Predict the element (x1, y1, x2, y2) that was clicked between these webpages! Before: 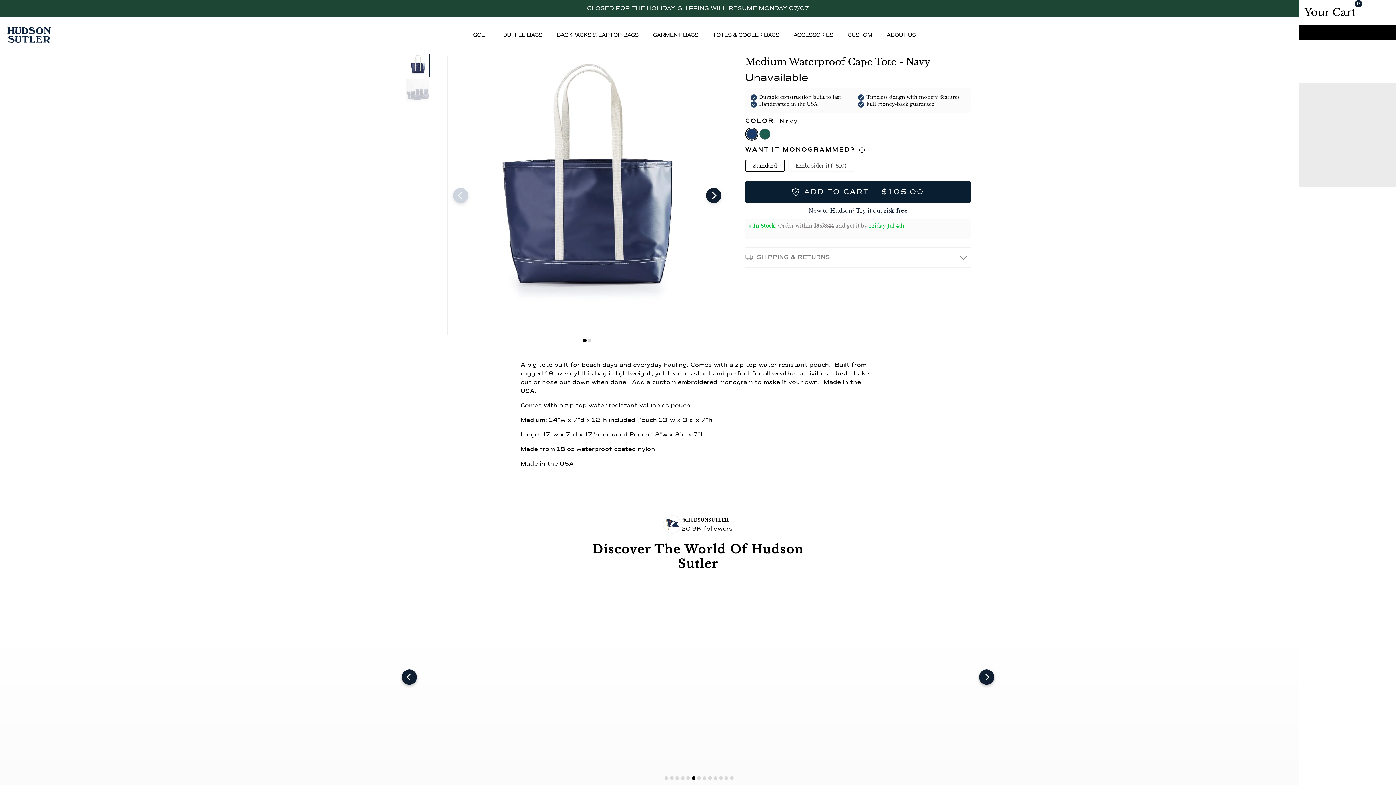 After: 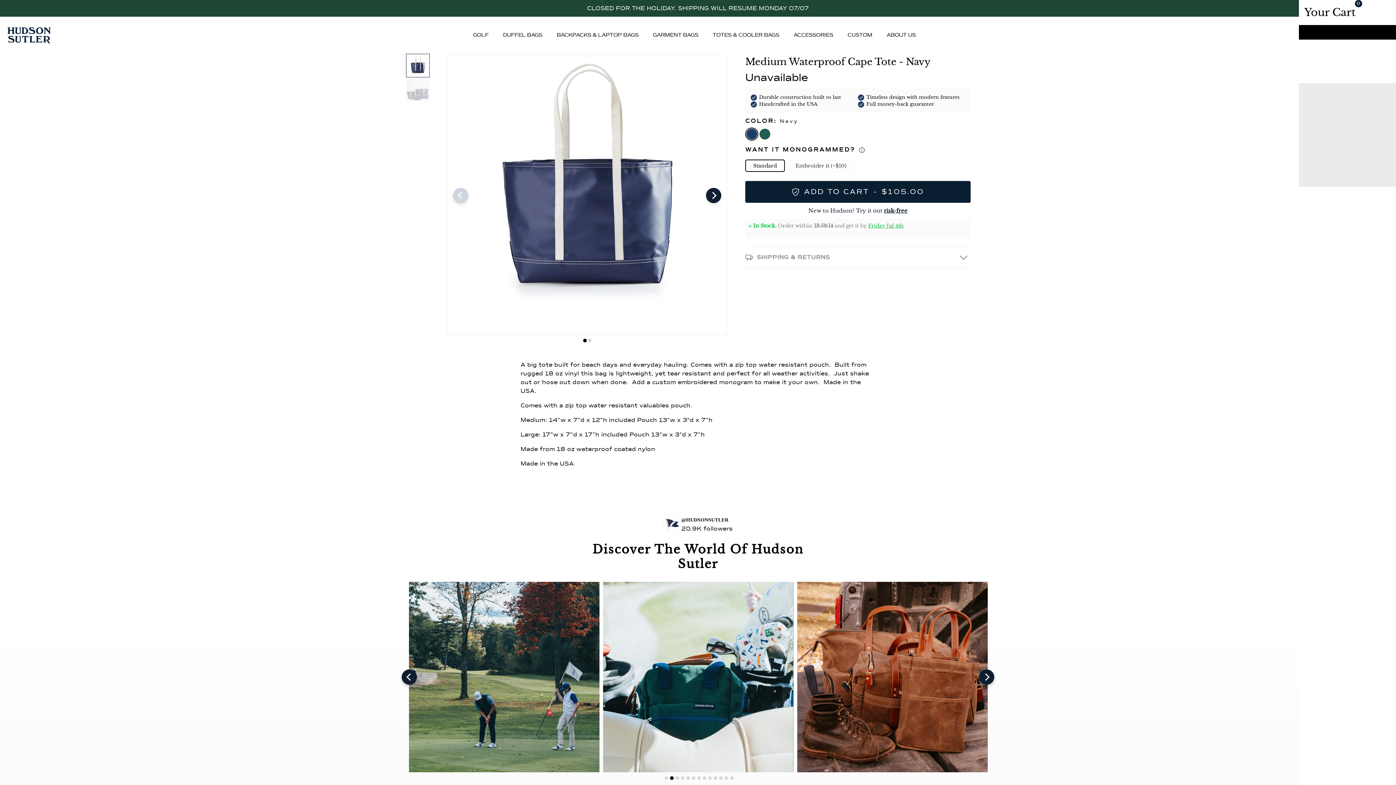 Action: label: Next bbox: (979, 669, 994, 685)